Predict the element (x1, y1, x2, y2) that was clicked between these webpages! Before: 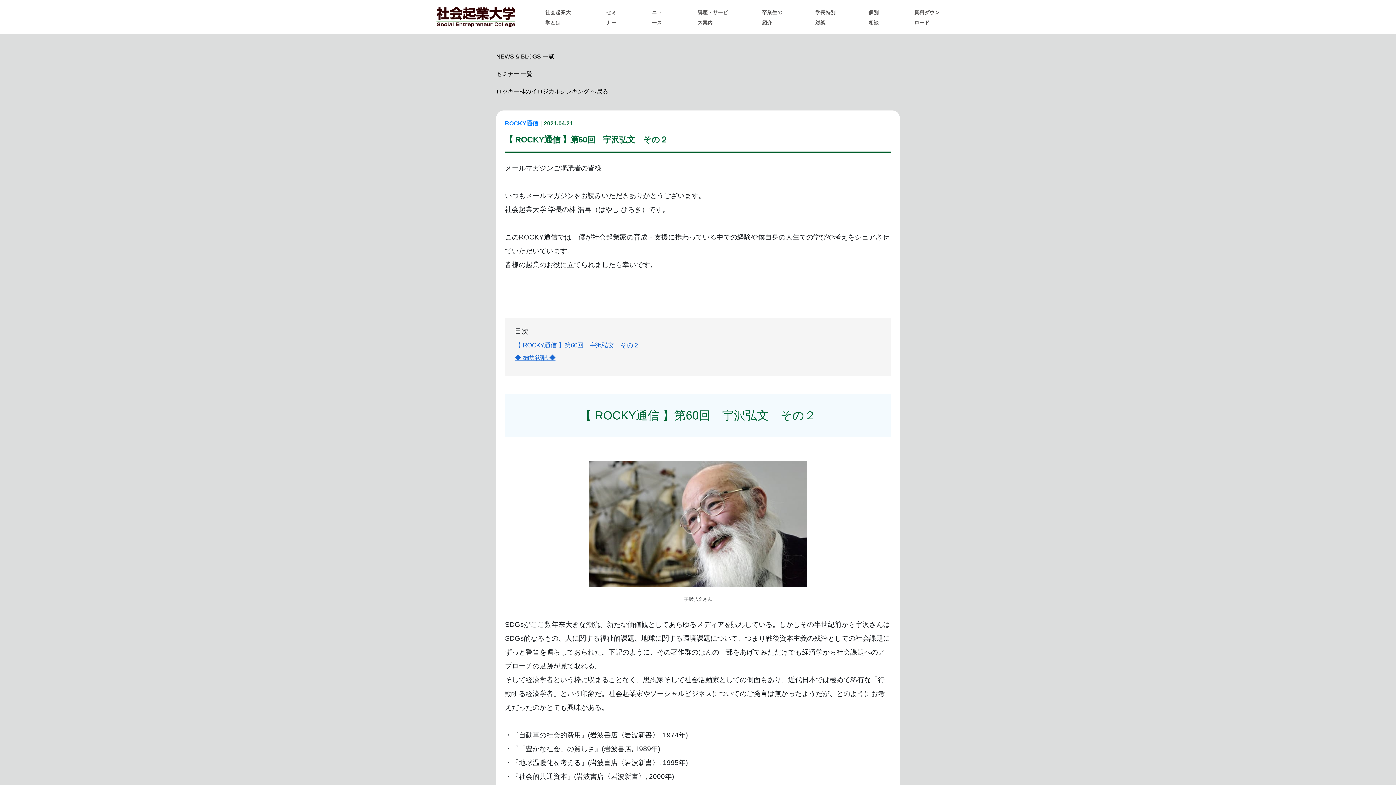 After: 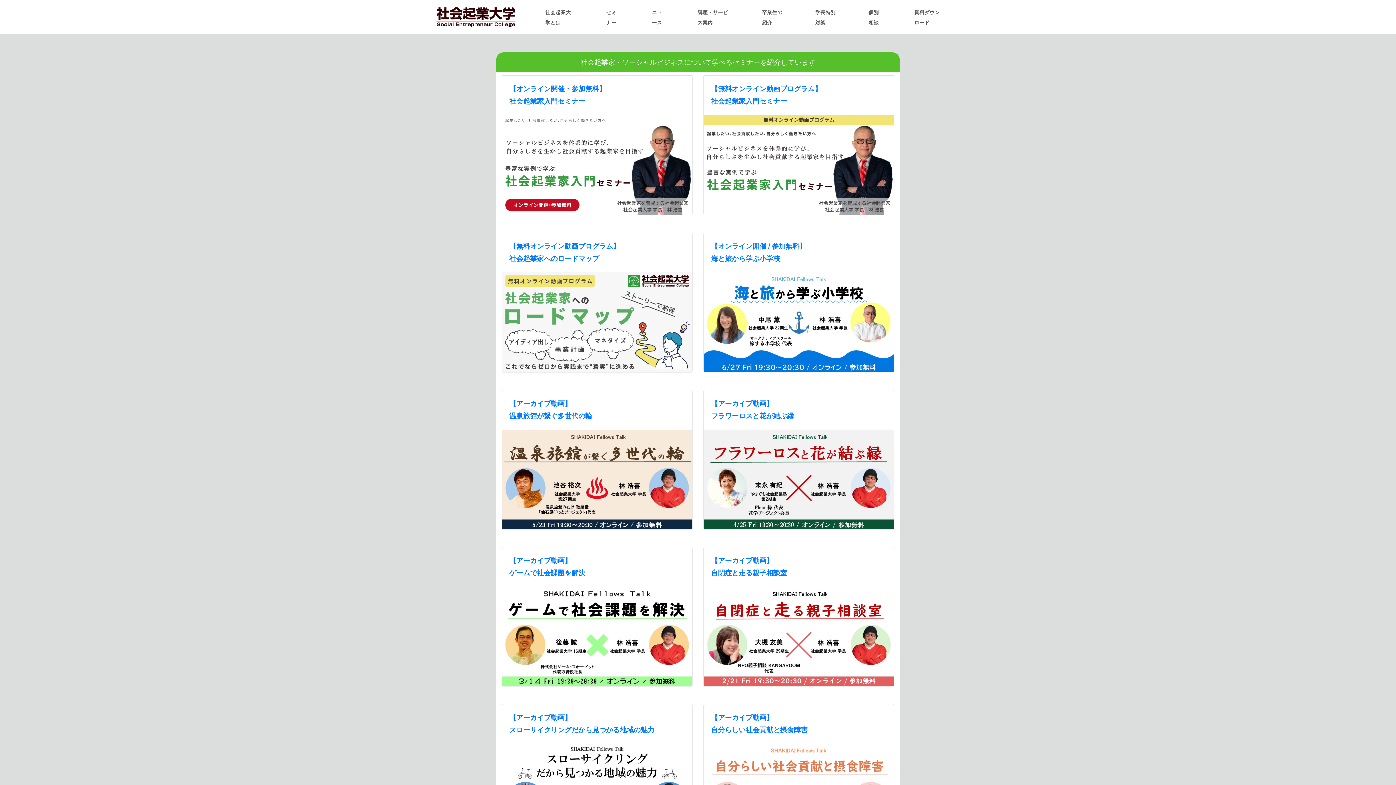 Action: label: セミナー 一覧 bbox: (496, 71, 532, 77)